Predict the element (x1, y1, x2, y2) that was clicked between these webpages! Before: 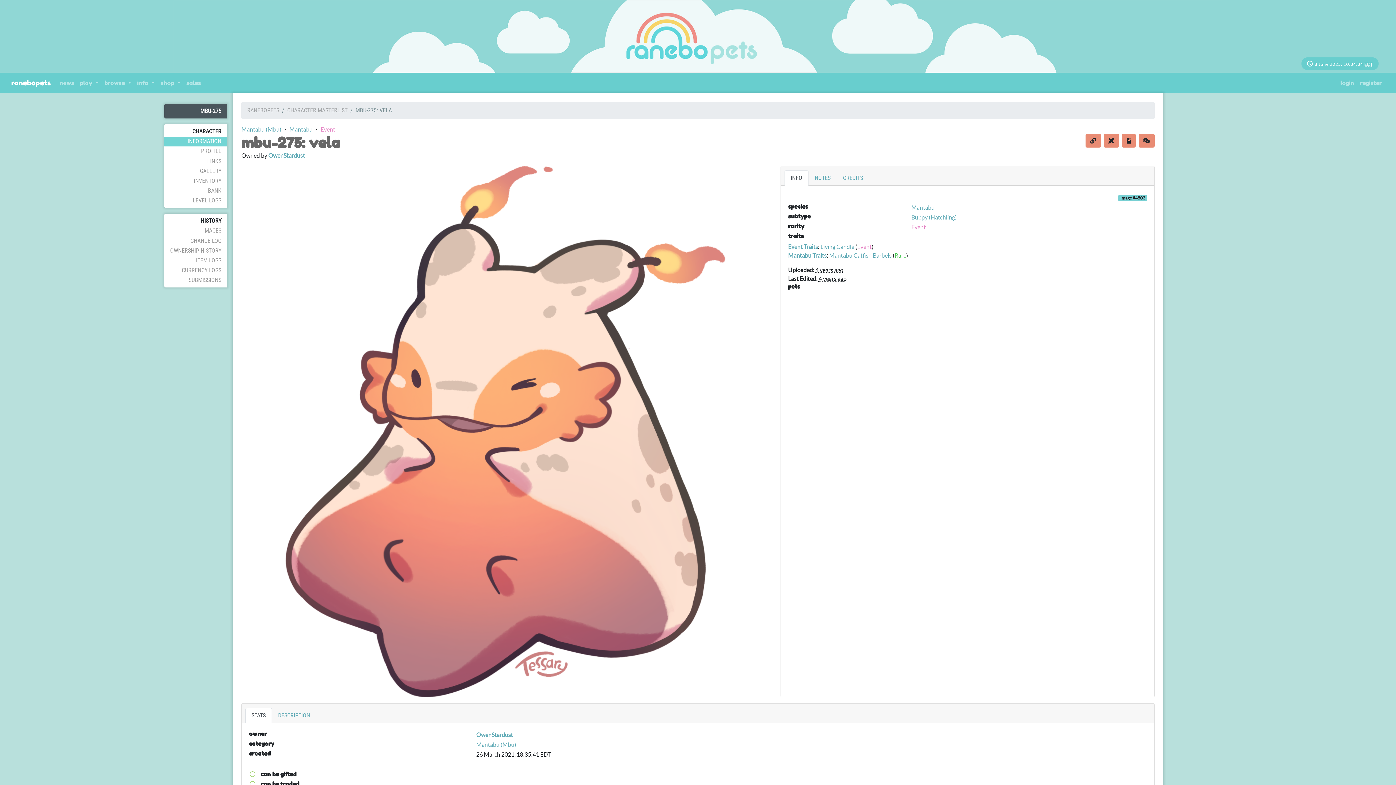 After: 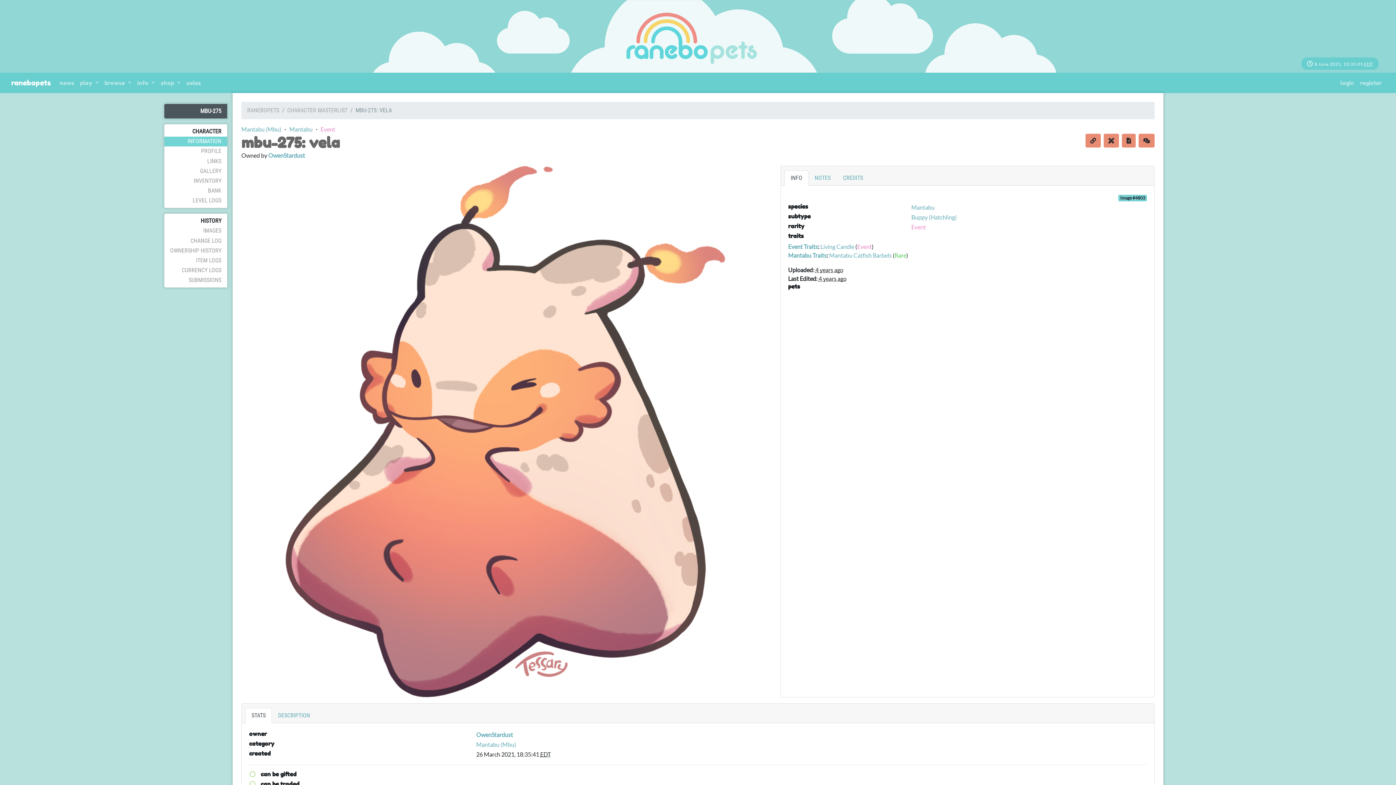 Action: label: mbu-275: vela bbox: (241, 133, 340, 151)